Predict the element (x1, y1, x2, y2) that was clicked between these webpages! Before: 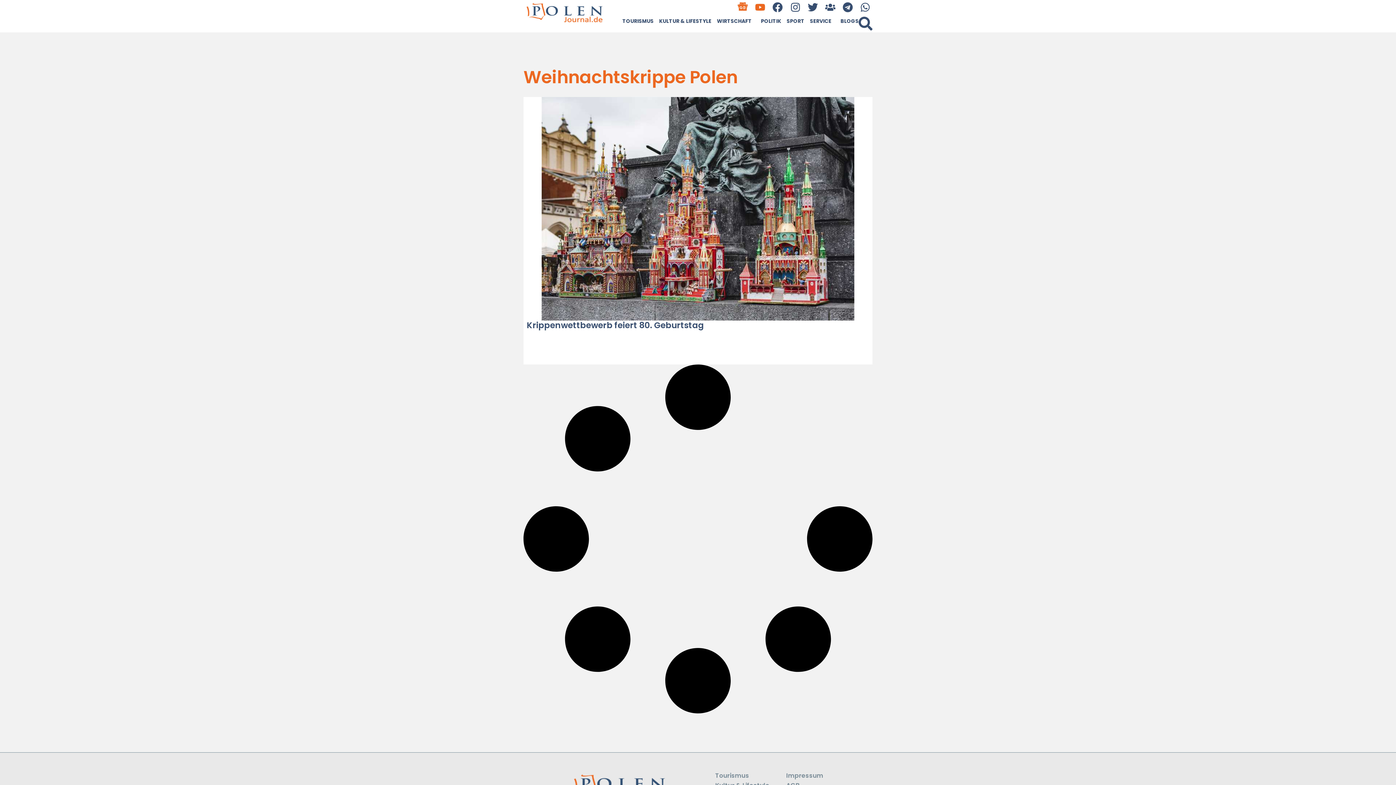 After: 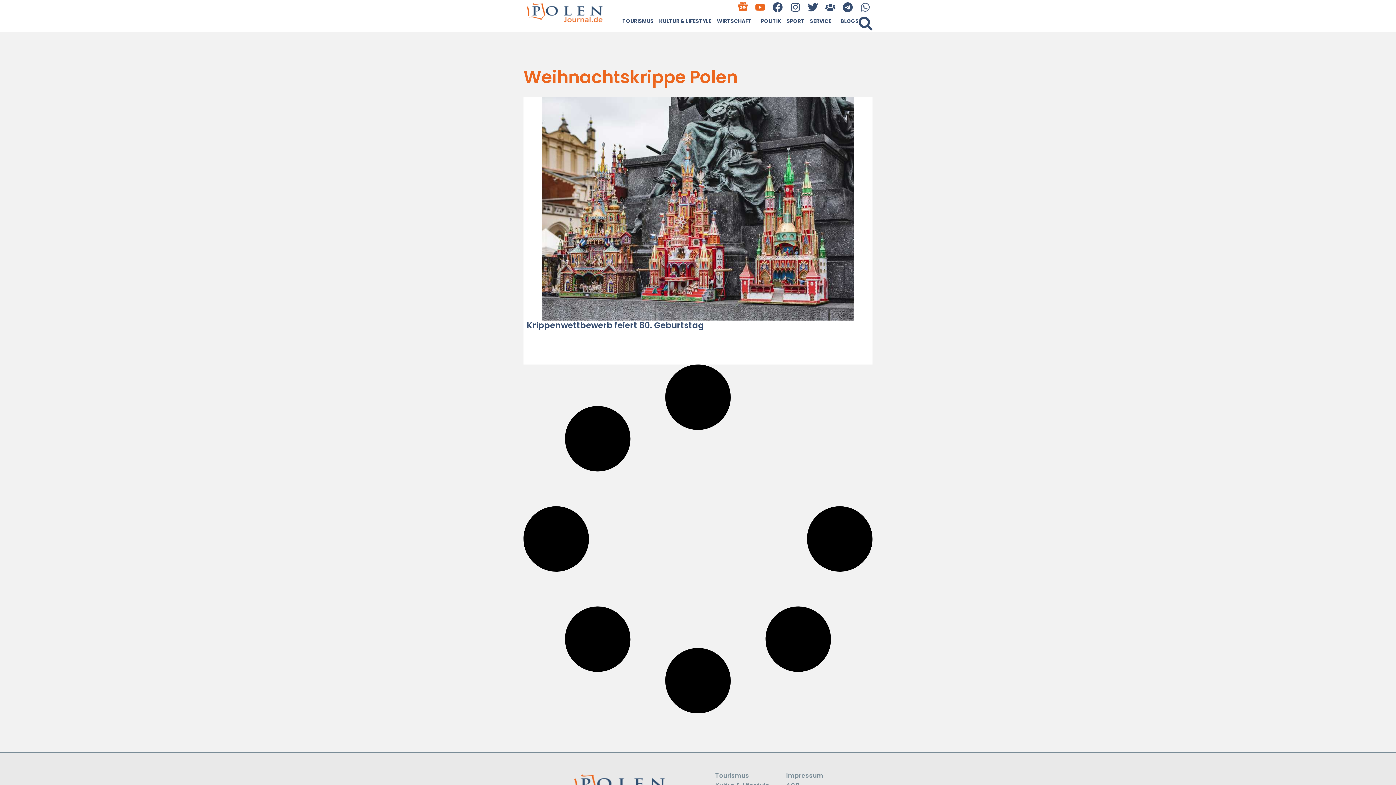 Action: bbox: (858, 0, 872, 14) label: Whatsapp